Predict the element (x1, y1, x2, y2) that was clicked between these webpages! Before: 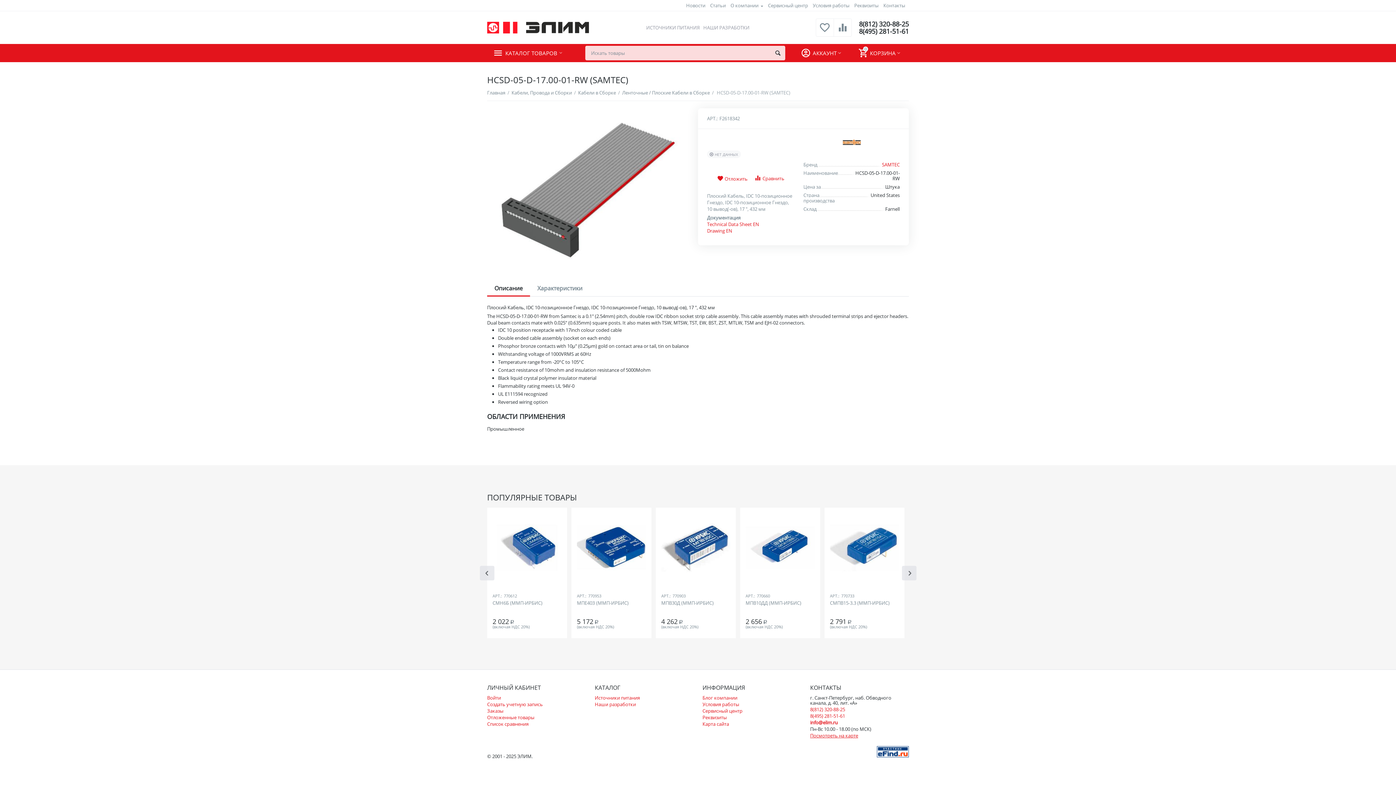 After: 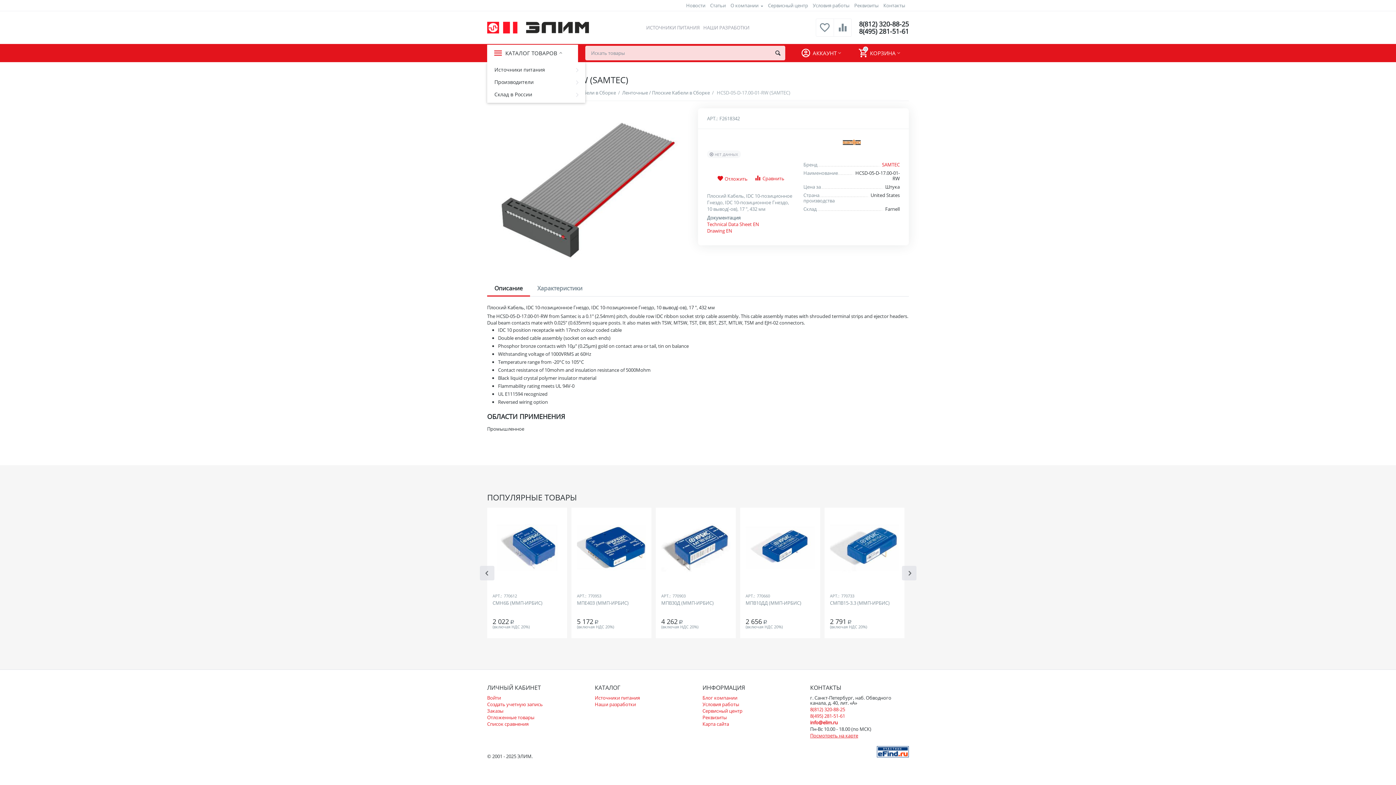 Action: bbox: (505, 50, 557, 56) label: КАТАЛОГ ТОВАРОВ